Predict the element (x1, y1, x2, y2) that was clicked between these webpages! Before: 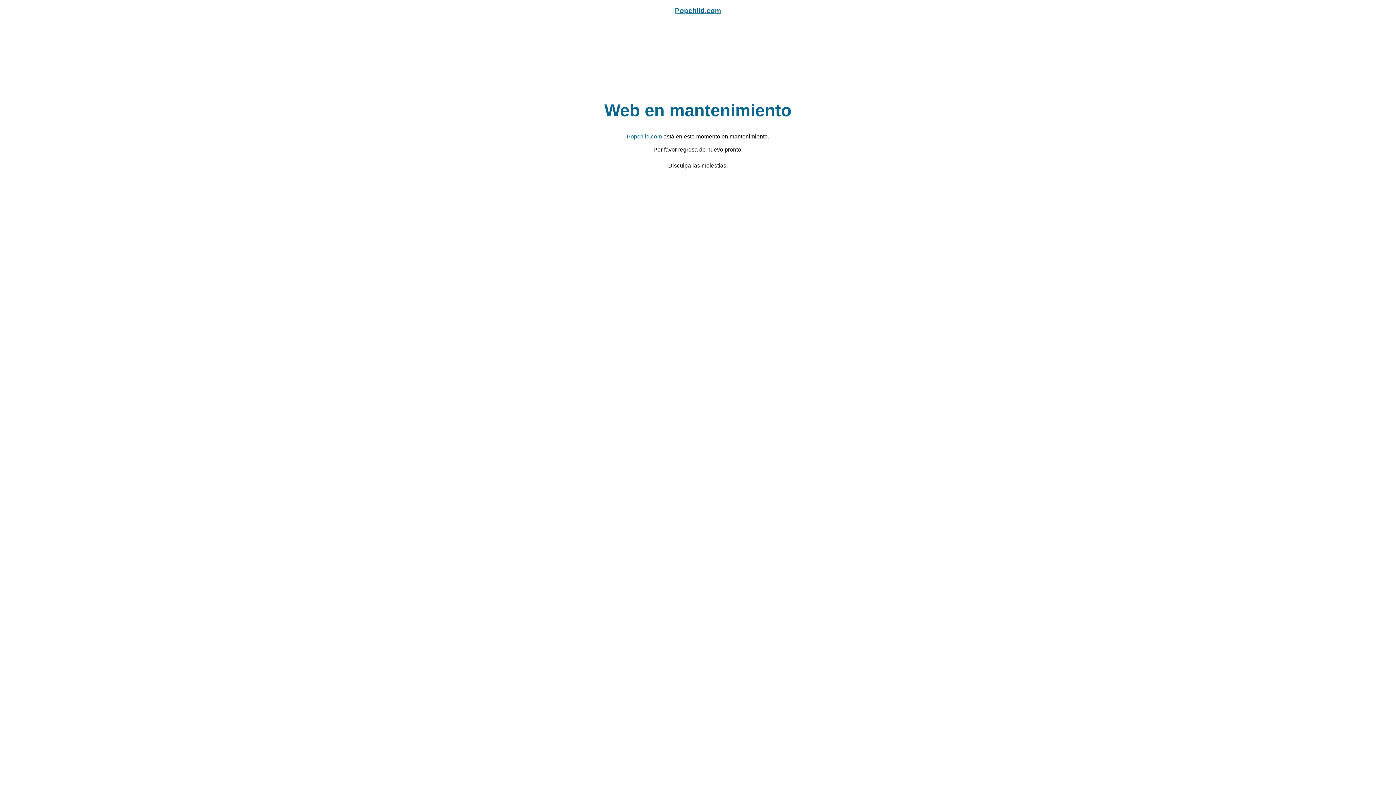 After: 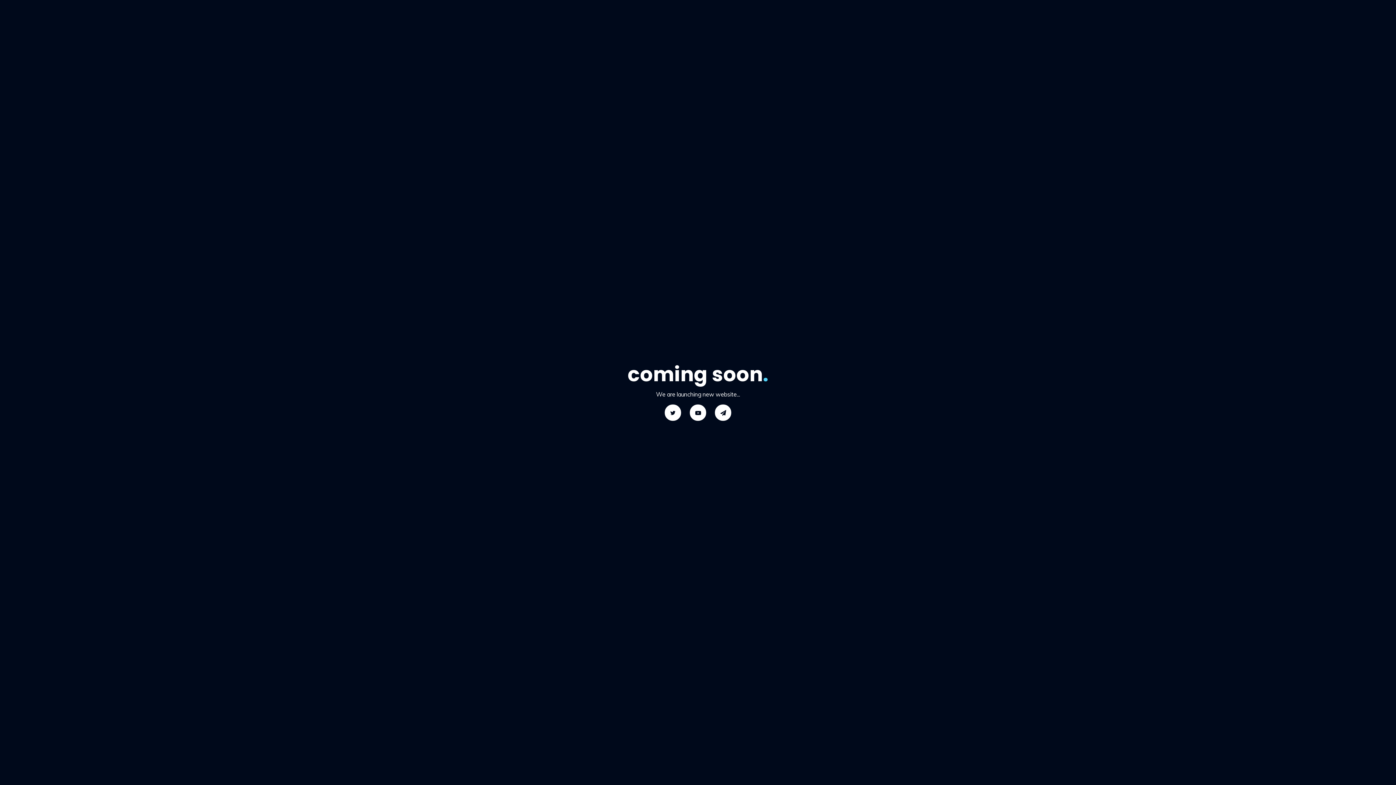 Action: label: Popchild.com bbox: (626, 133, 662, 139)